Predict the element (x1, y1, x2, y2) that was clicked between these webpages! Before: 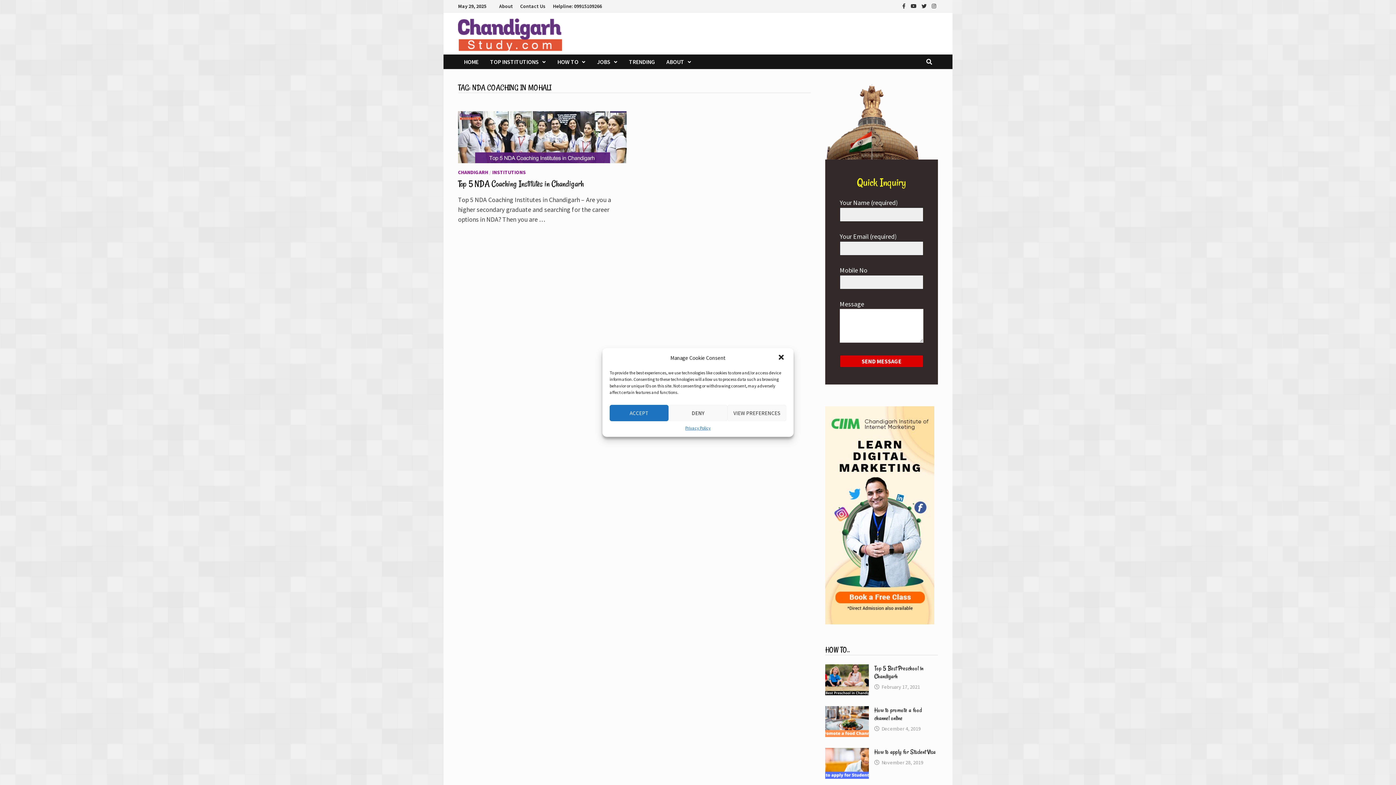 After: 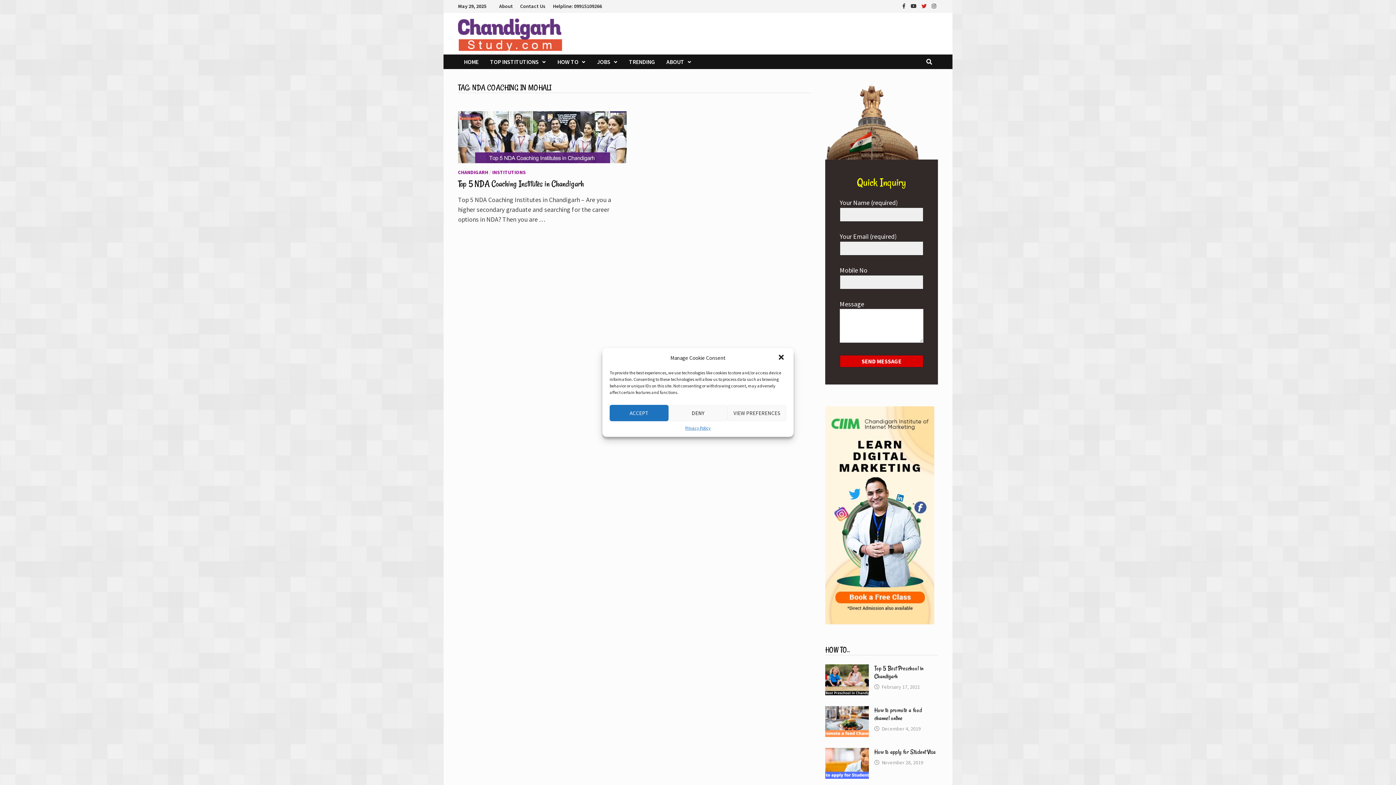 Action: label:   bbox: (920, 1, 930, 9)